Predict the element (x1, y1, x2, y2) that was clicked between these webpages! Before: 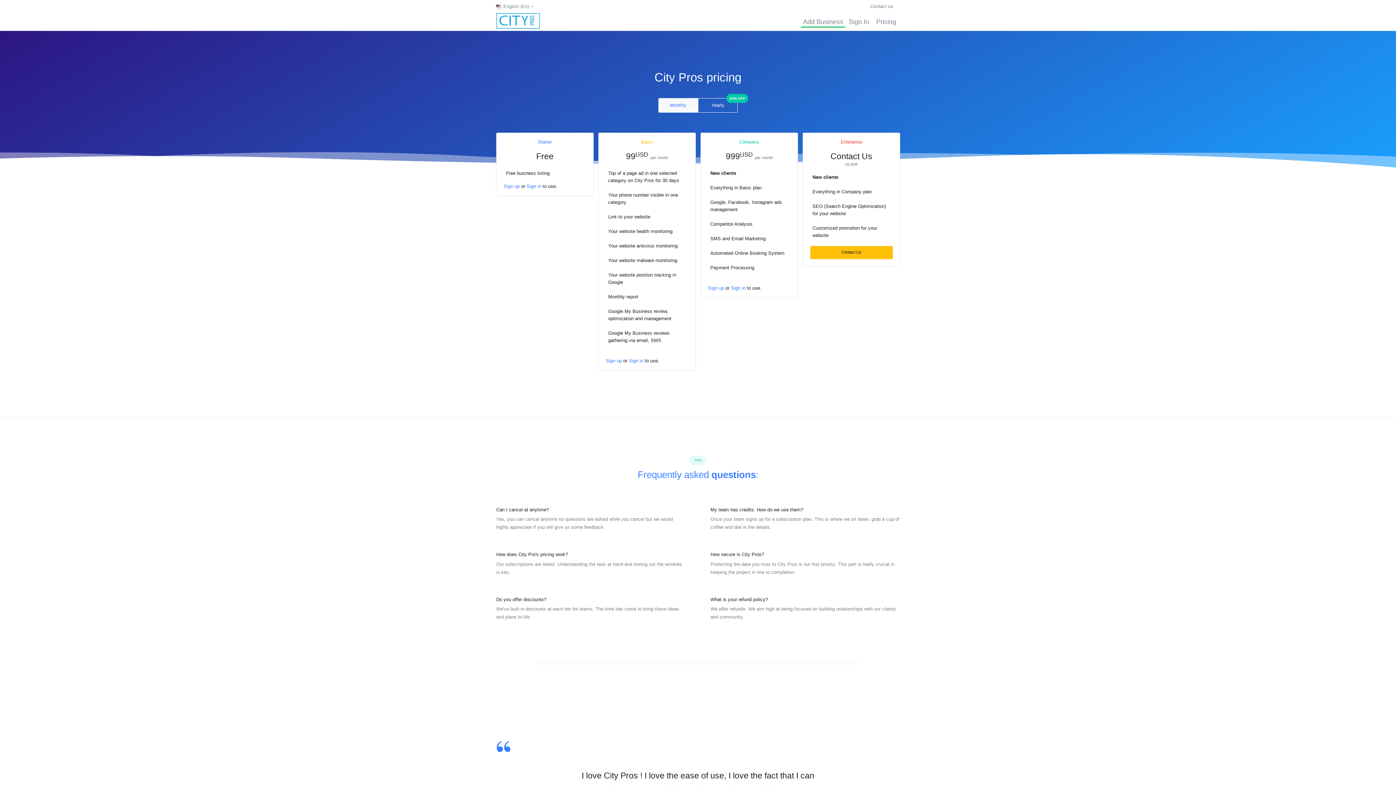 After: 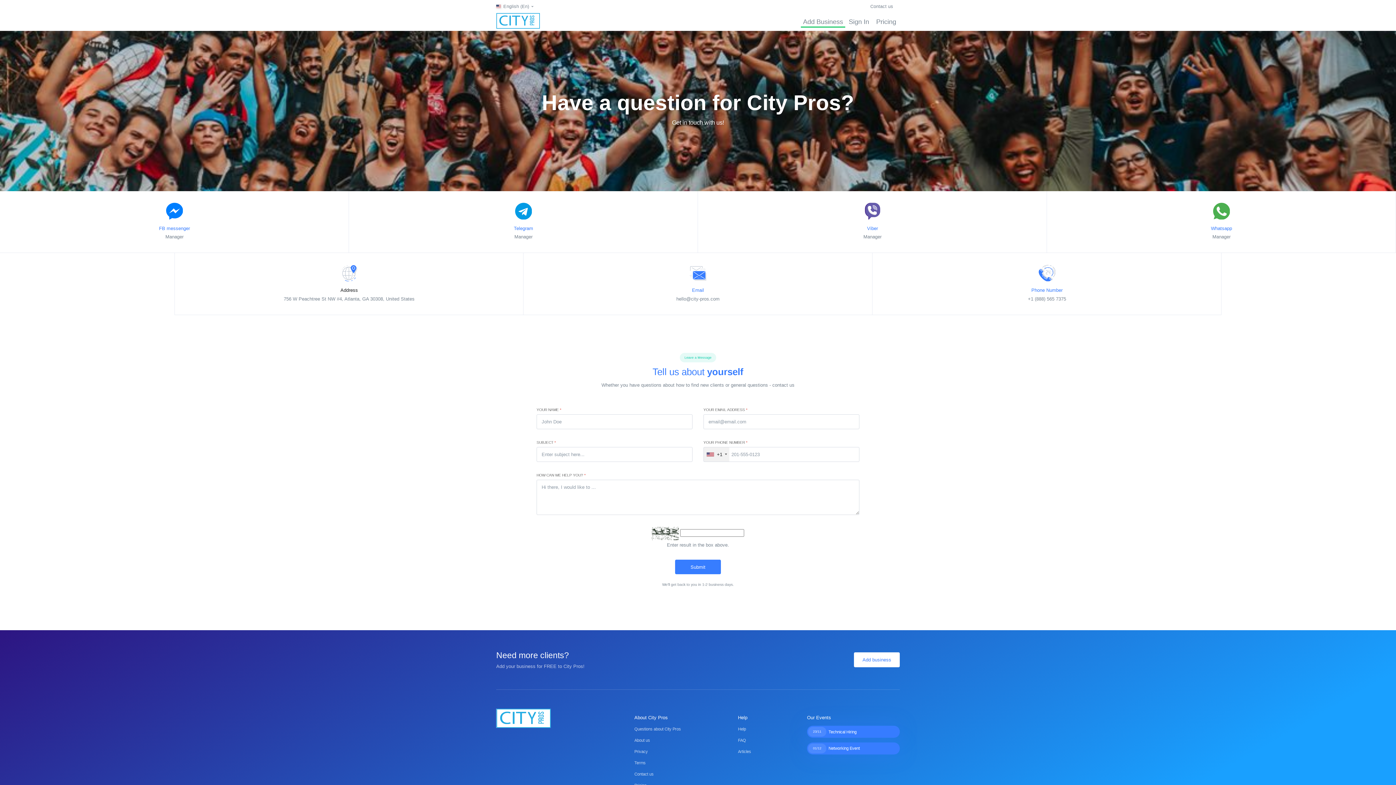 Action: bbox: (868, 2, 895, 10) label: Contact us